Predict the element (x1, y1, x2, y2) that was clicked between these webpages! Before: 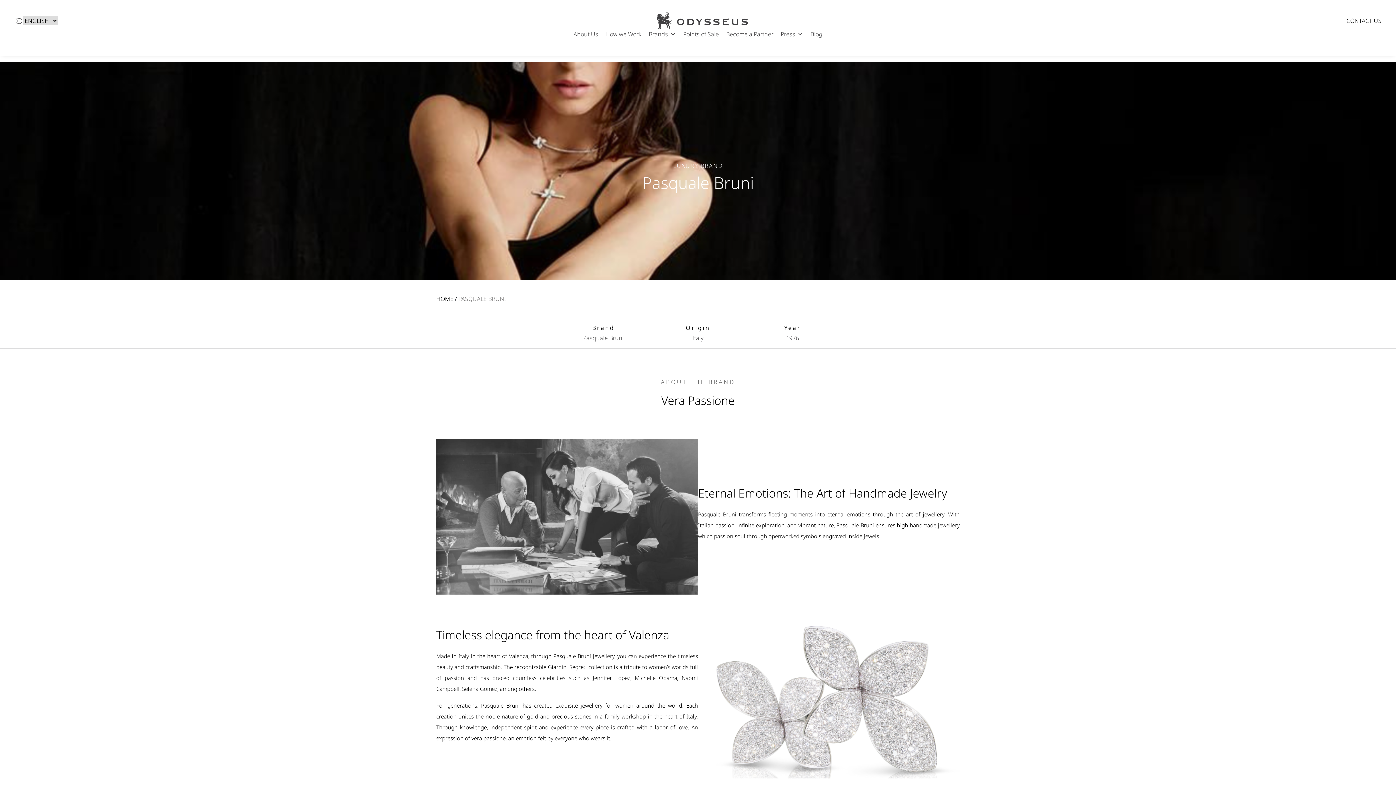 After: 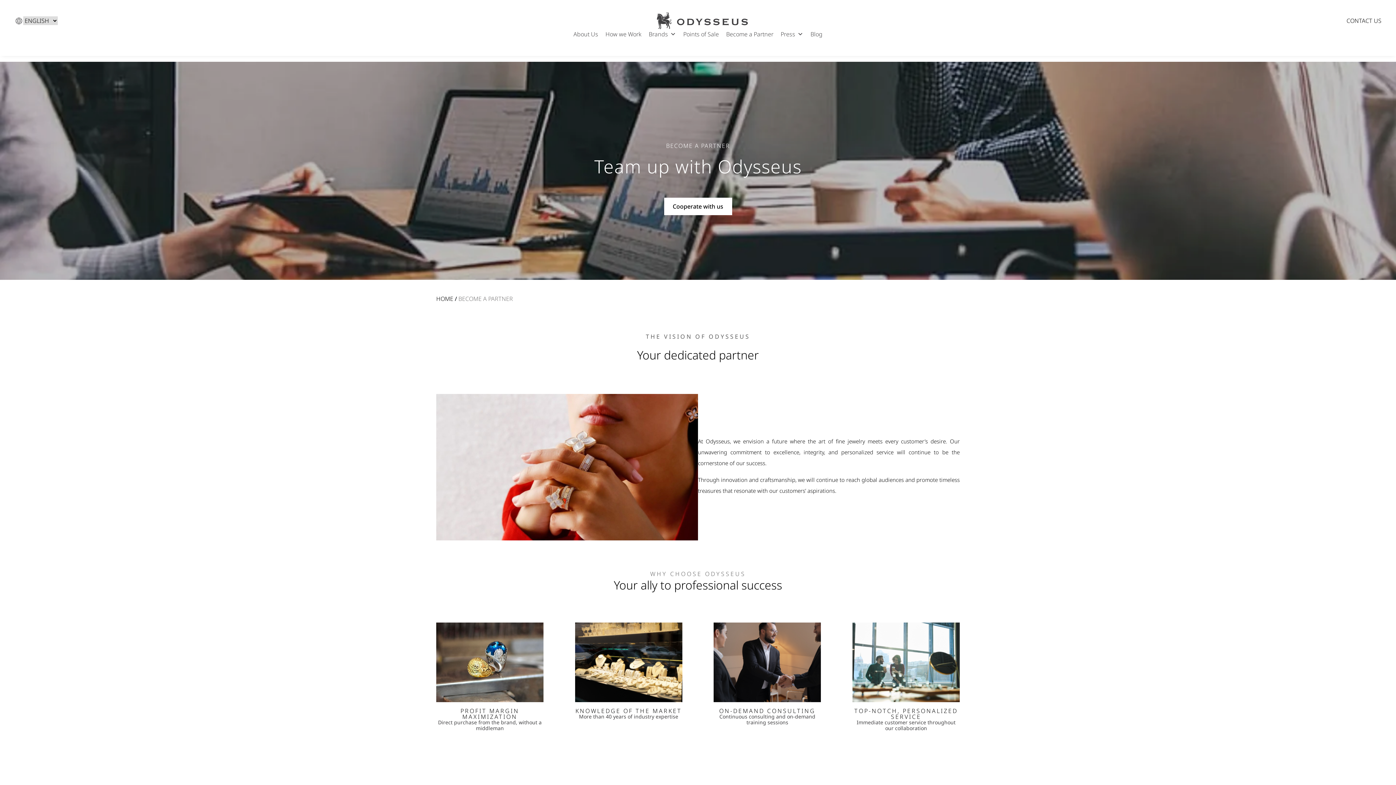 Action: bbox: (722, 29, 777, 44) label: Become a Partner